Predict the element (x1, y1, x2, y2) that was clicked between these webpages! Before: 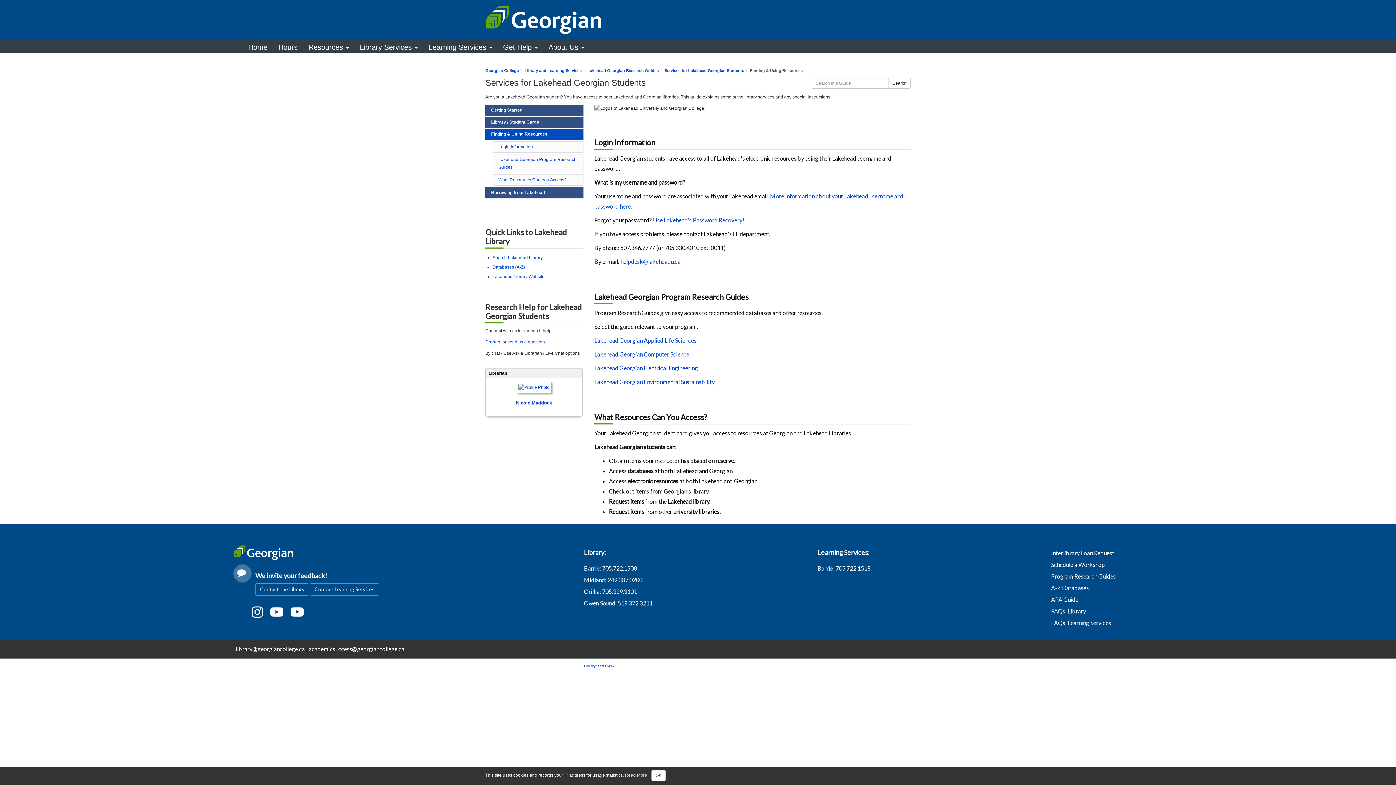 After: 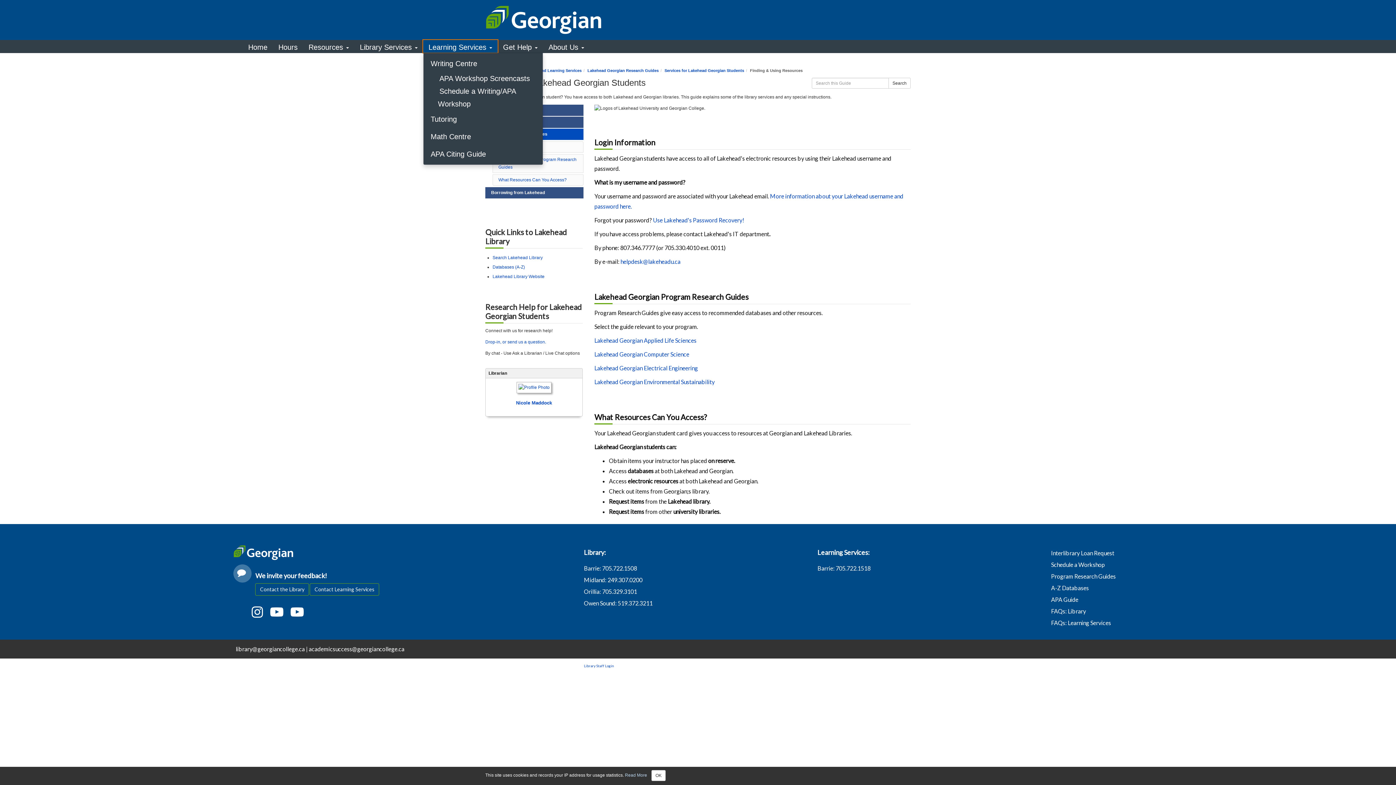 Action: label: Learning Services  bbox: (423, 40, 497, 52)